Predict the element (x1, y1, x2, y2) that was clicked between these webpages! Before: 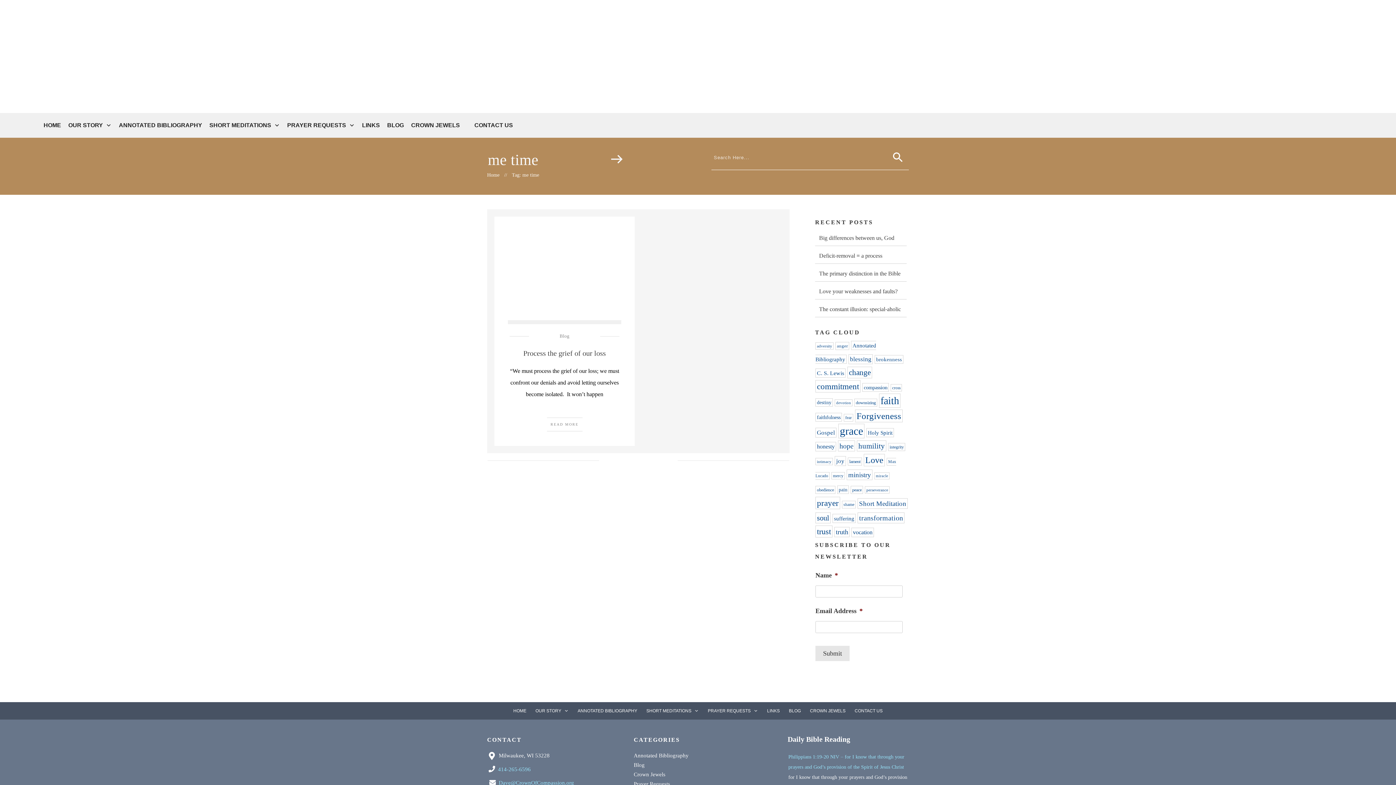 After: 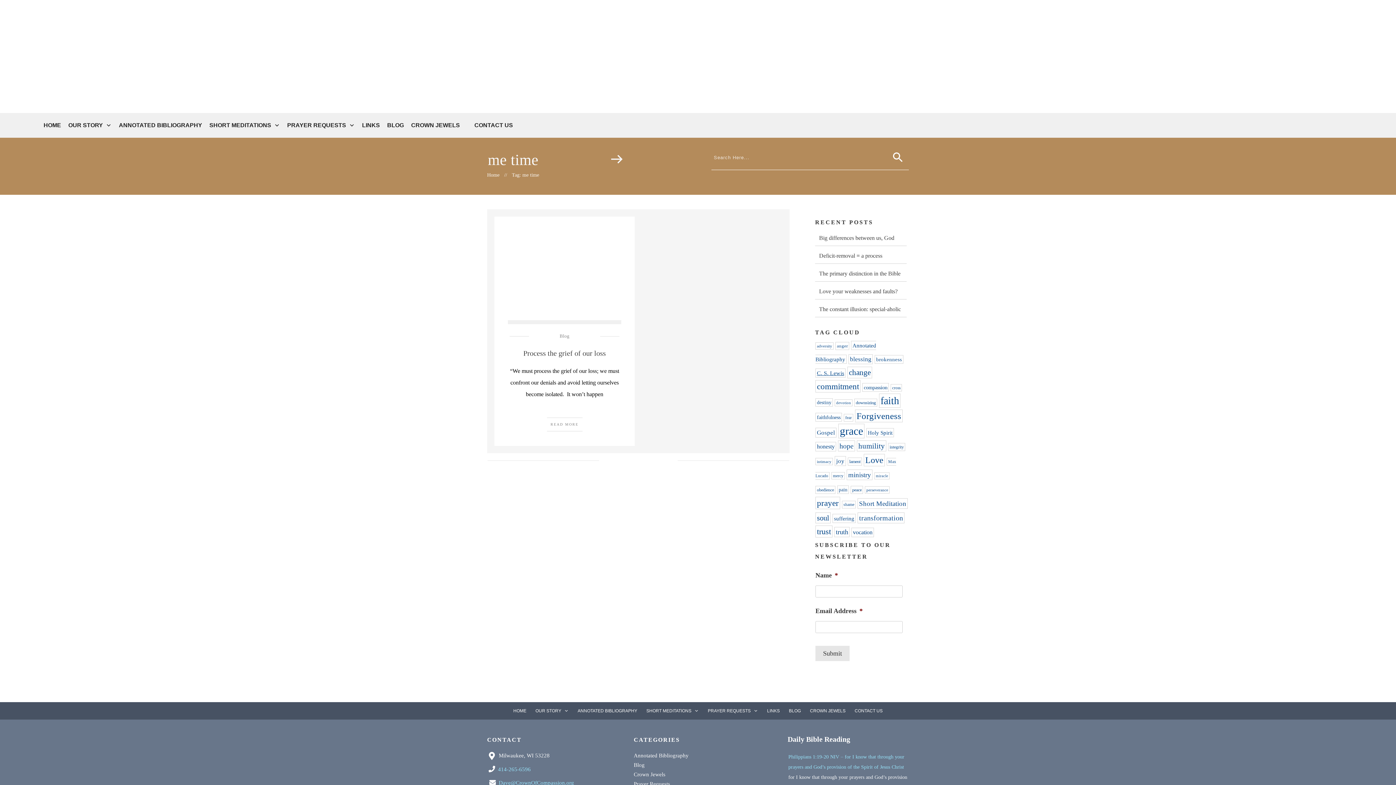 Action: label: C. S. Lewis (53 items) bbox: (815, 368, 845, 377)